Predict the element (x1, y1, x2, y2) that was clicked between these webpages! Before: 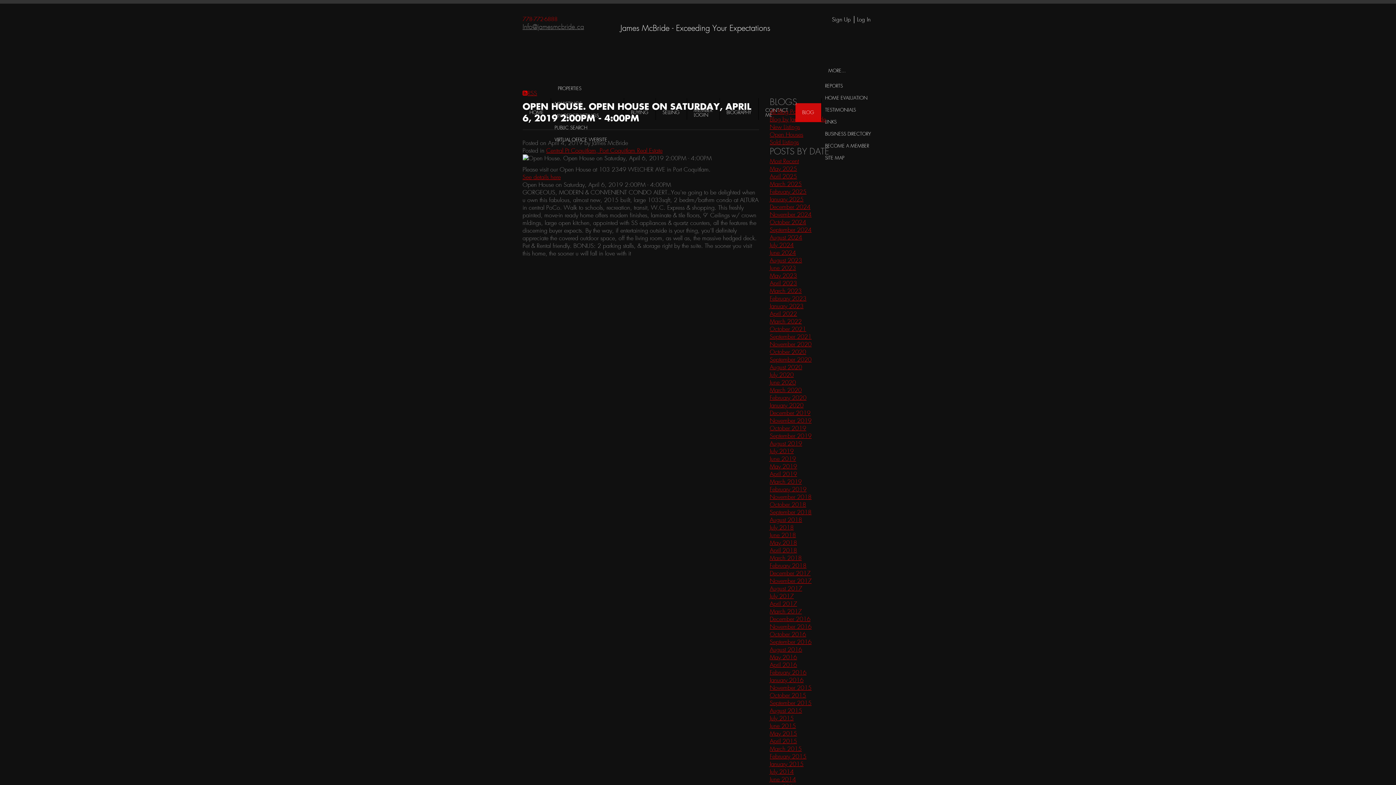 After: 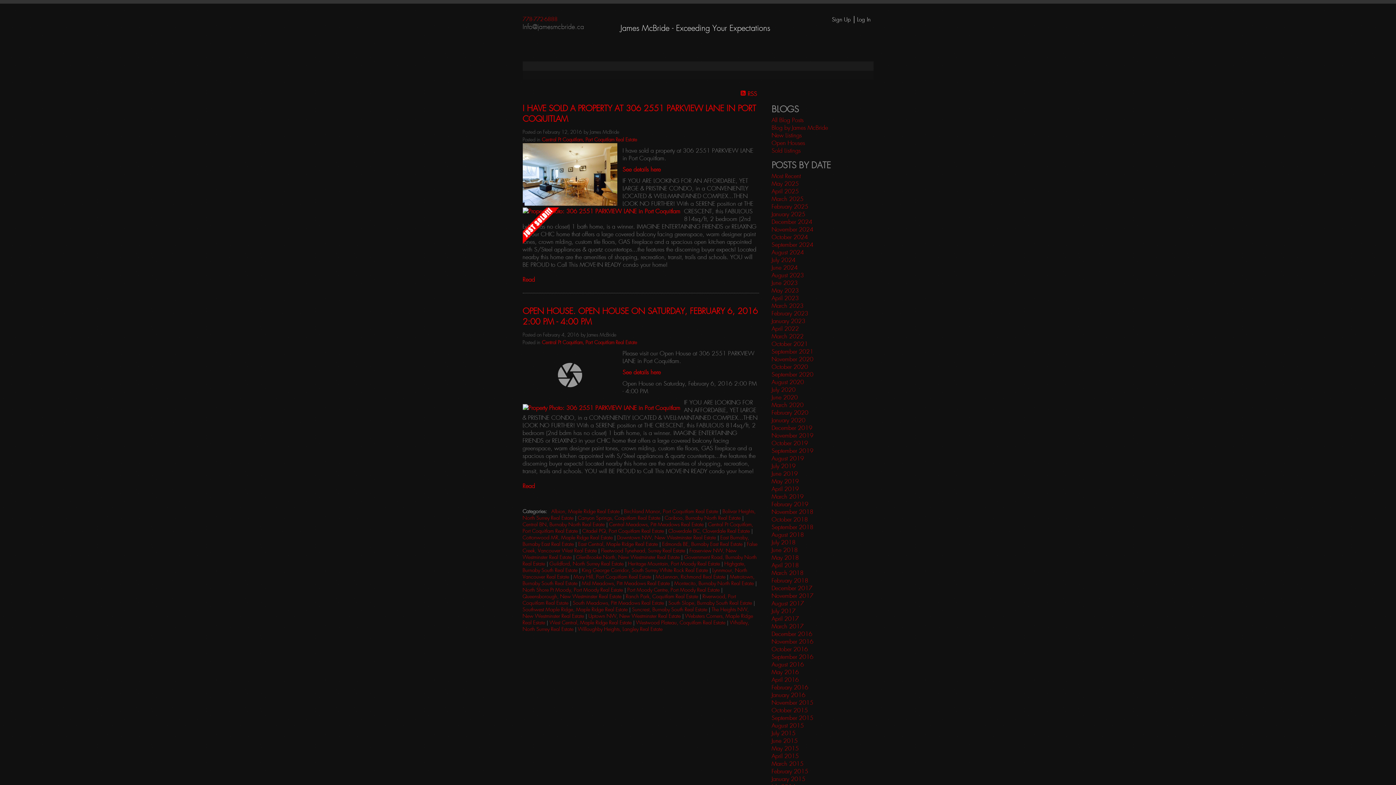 Action: label: February 2016 bbox: (770, 669, 806, 676)